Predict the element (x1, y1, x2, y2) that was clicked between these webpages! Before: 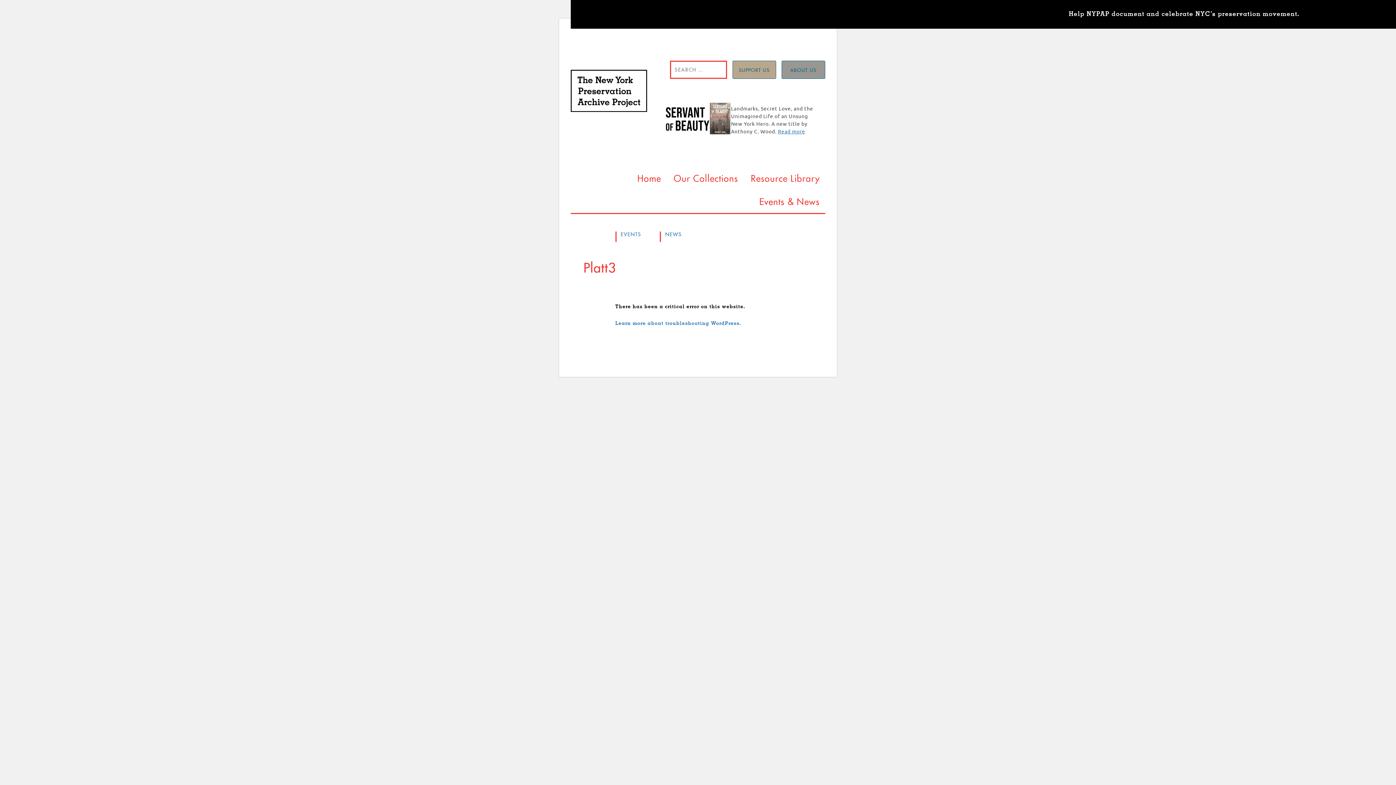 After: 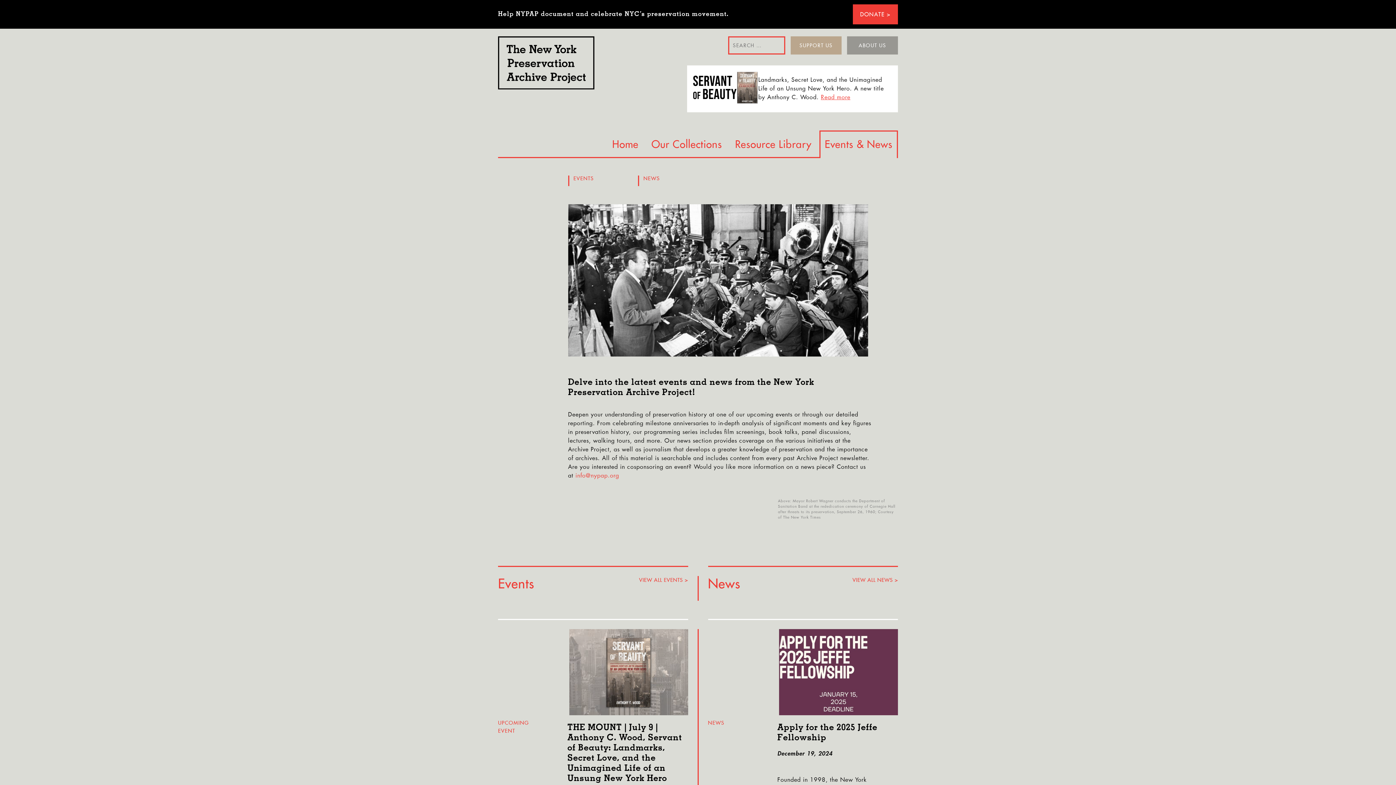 Action: bbox: (755, 190, 824, 214) label: Events & News